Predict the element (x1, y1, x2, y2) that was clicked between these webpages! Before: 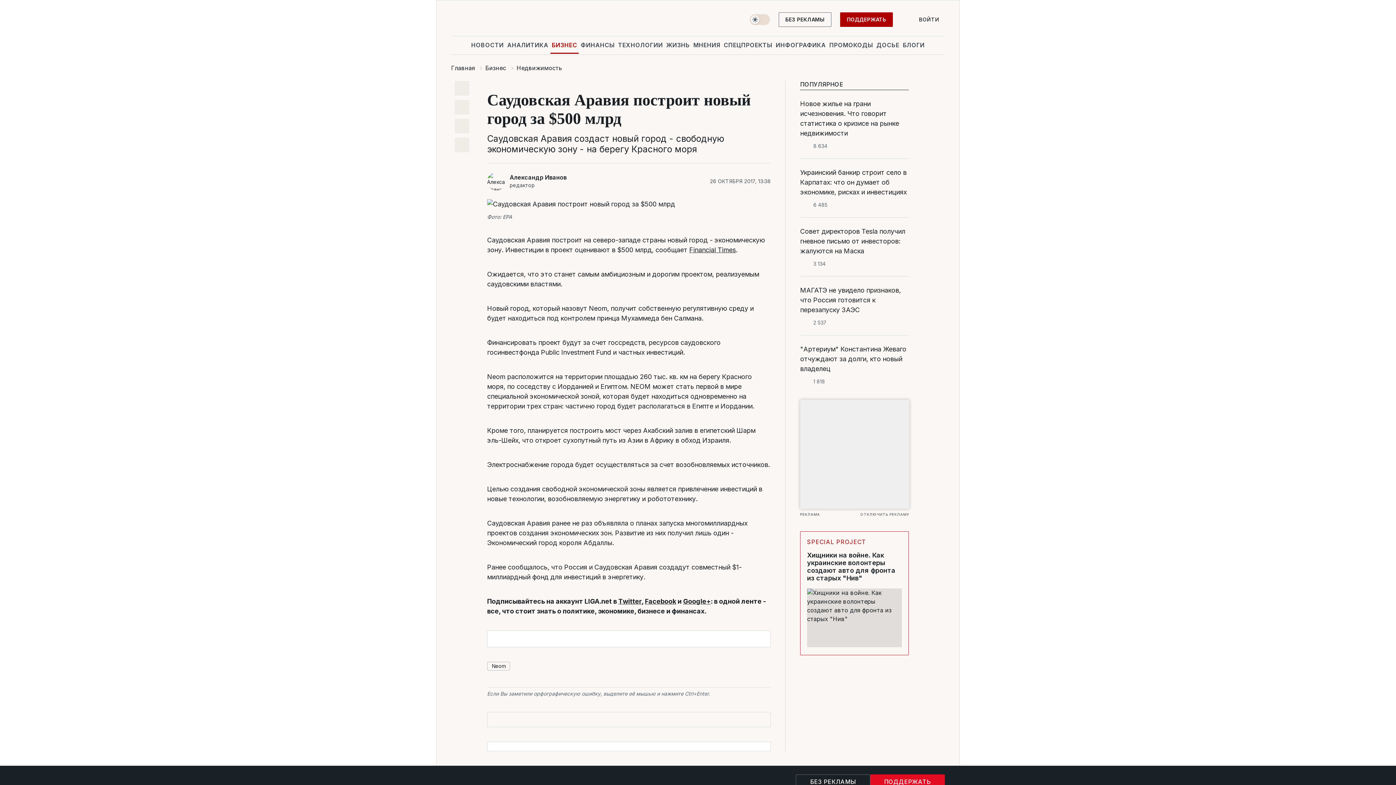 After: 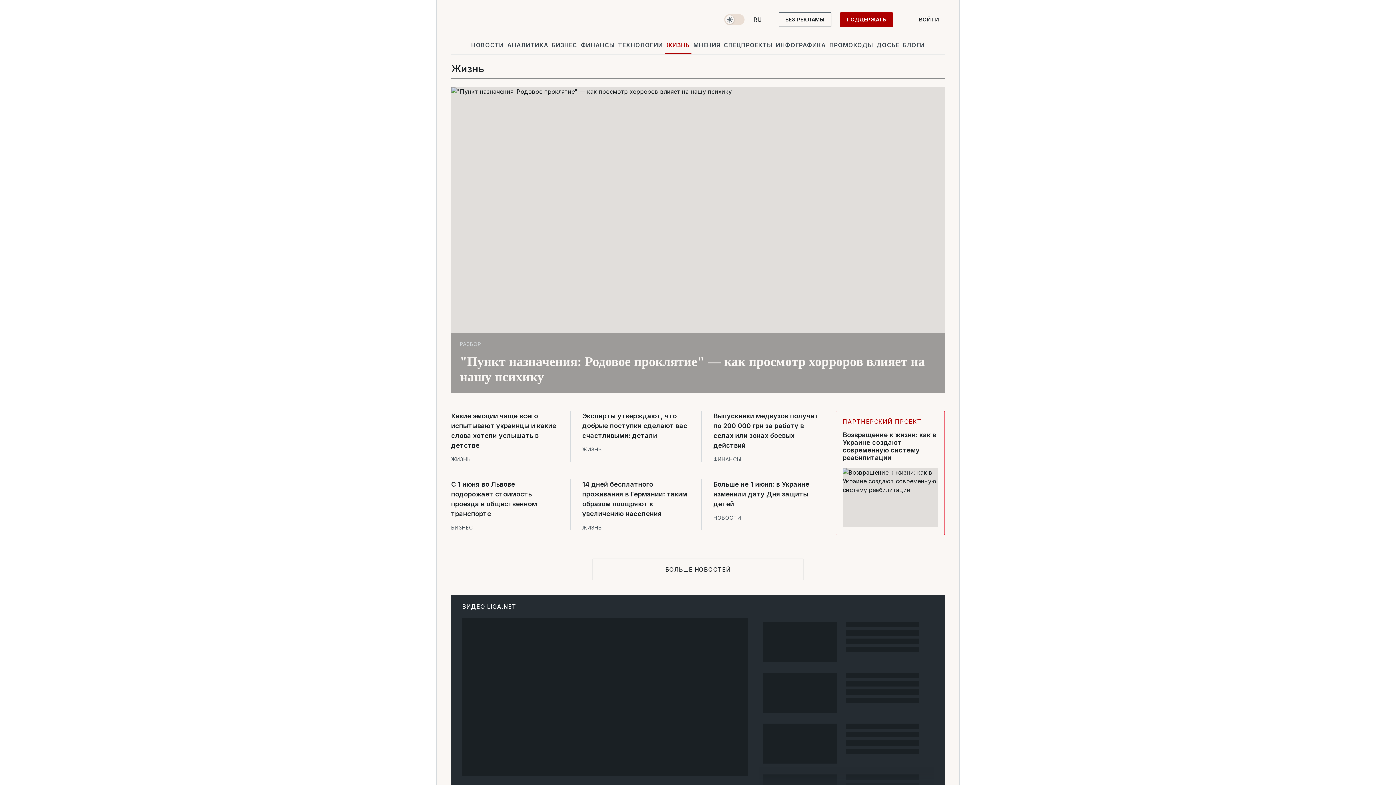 Action: bbox: (665, 36, 691, 53) label: ЖИЗНЬ